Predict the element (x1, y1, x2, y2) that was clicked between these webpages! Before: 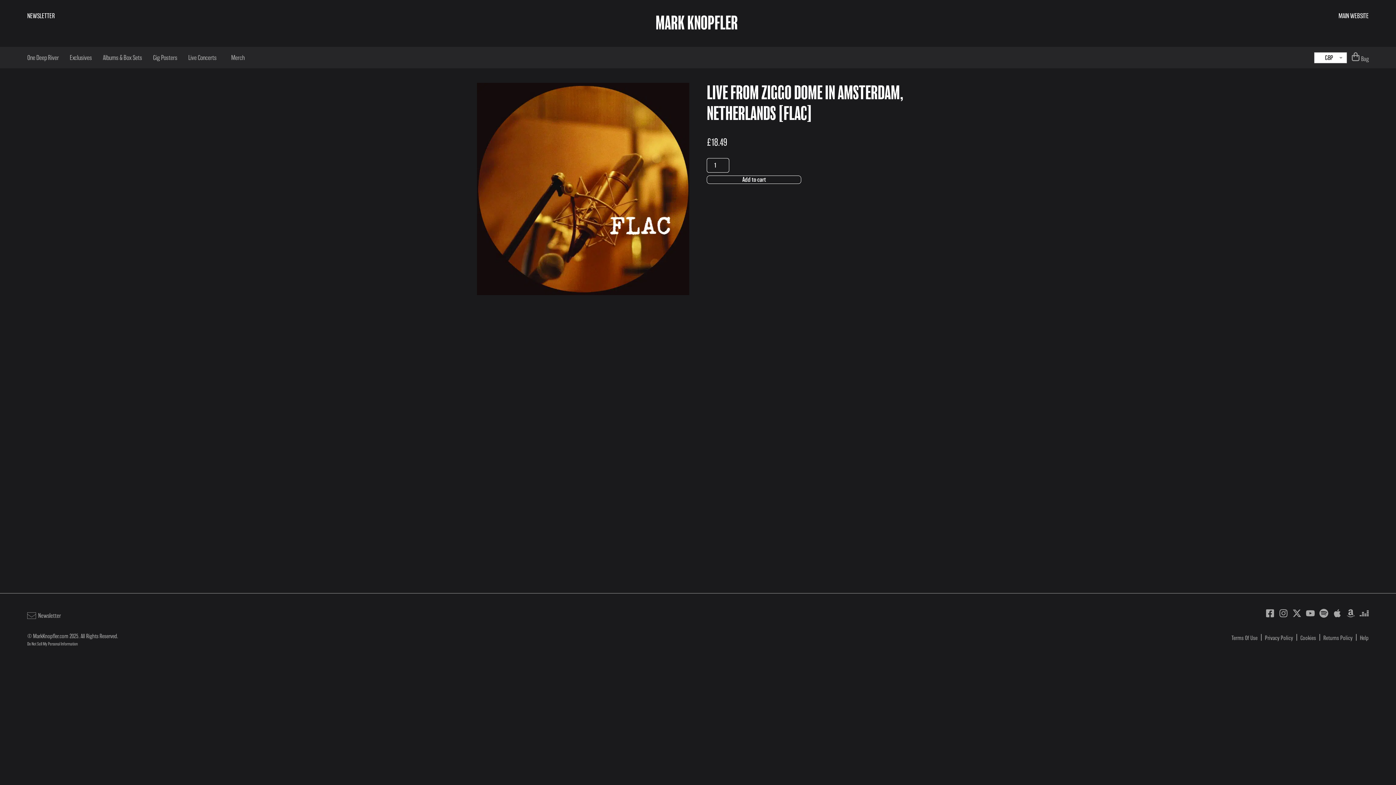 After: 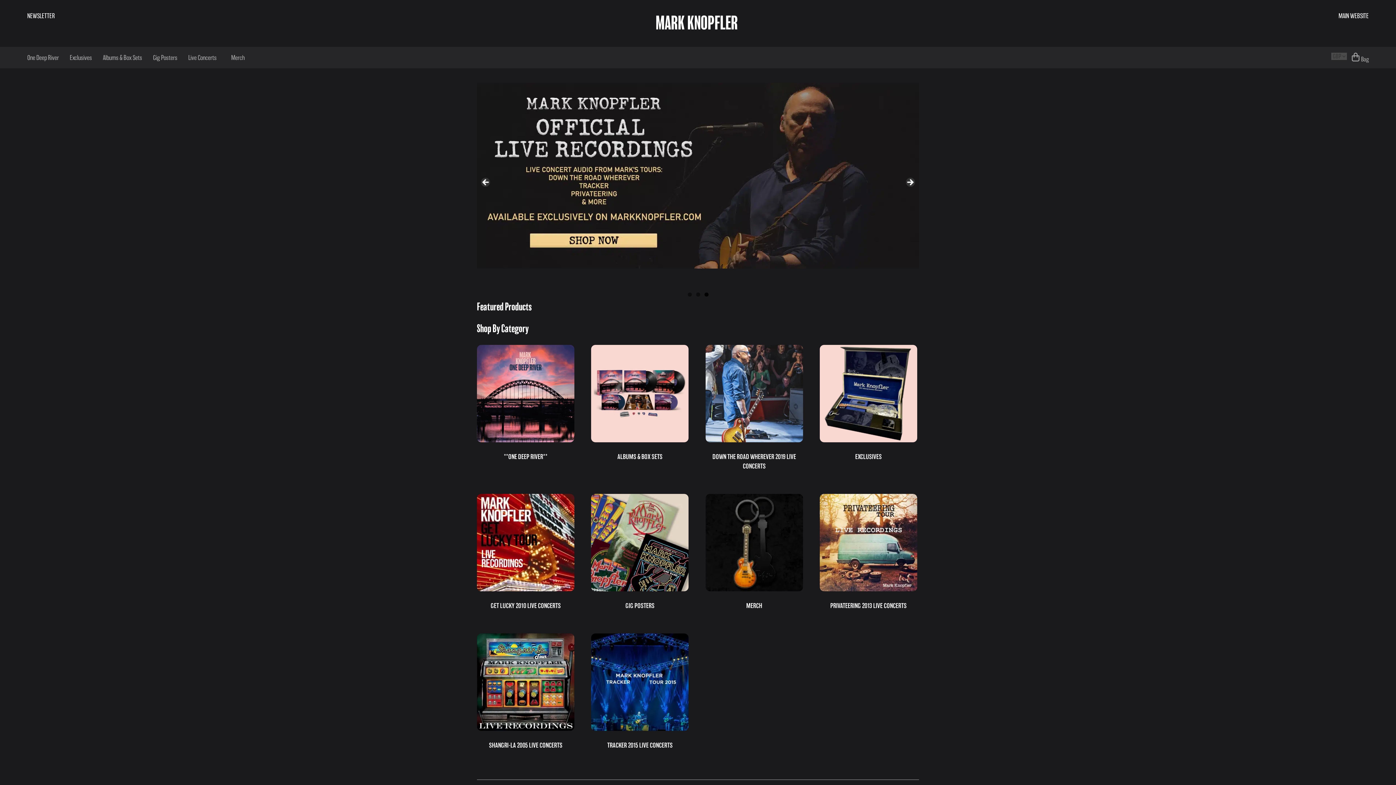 Action: label: MARK KNOPFLER bbox: (655, 11, 738, 35)